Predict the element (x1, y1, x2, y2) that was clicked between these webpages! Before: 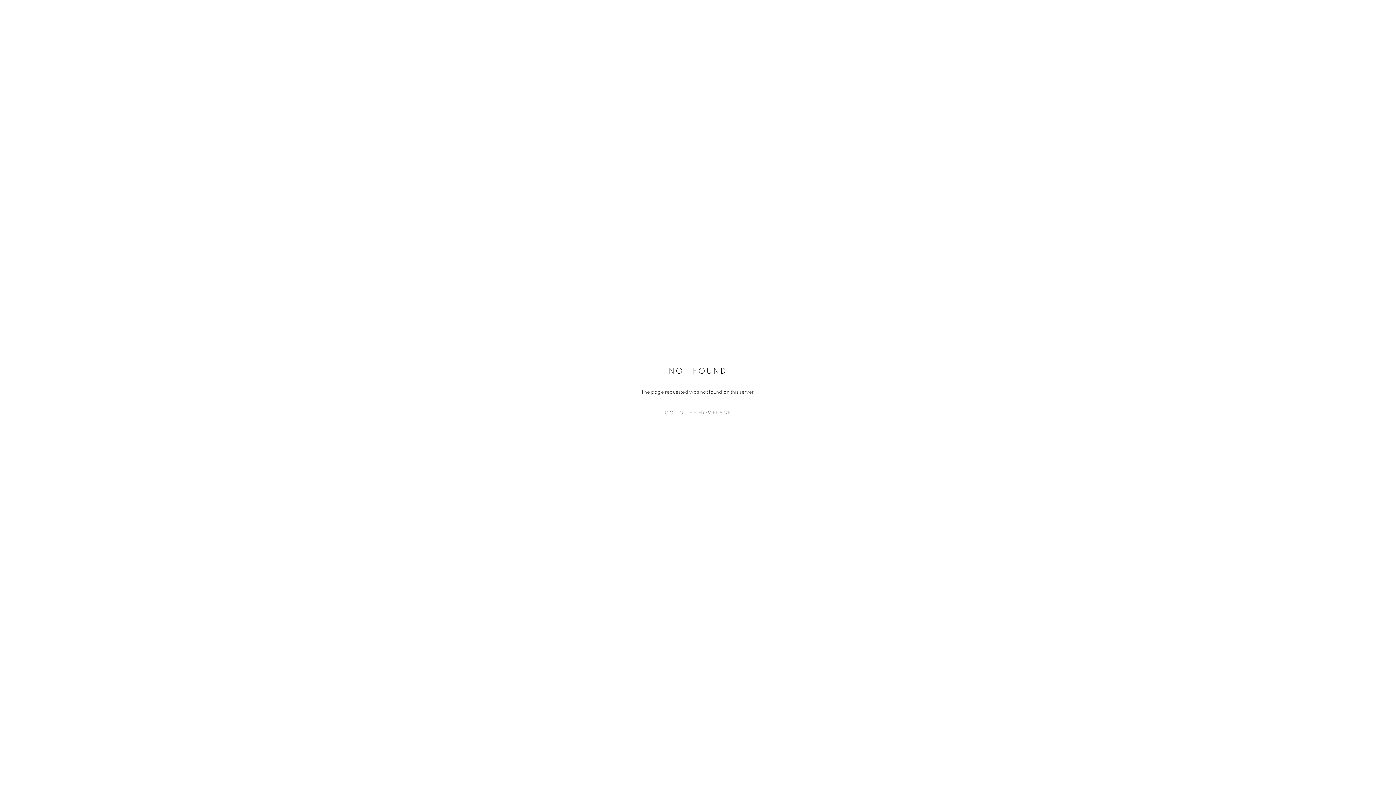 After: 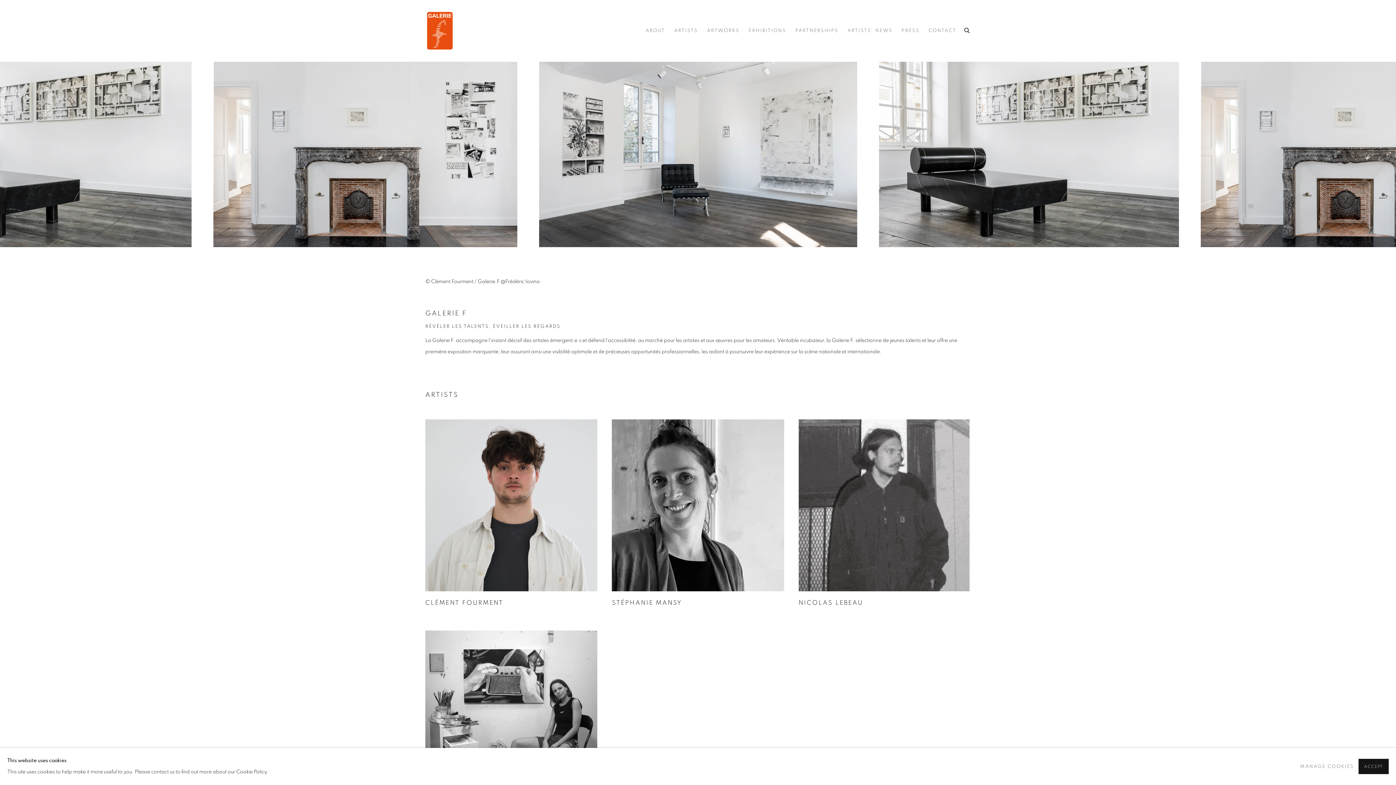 Action: label: GO TO THE HOMEPAGE bbox: (632, 407, 763, 418)